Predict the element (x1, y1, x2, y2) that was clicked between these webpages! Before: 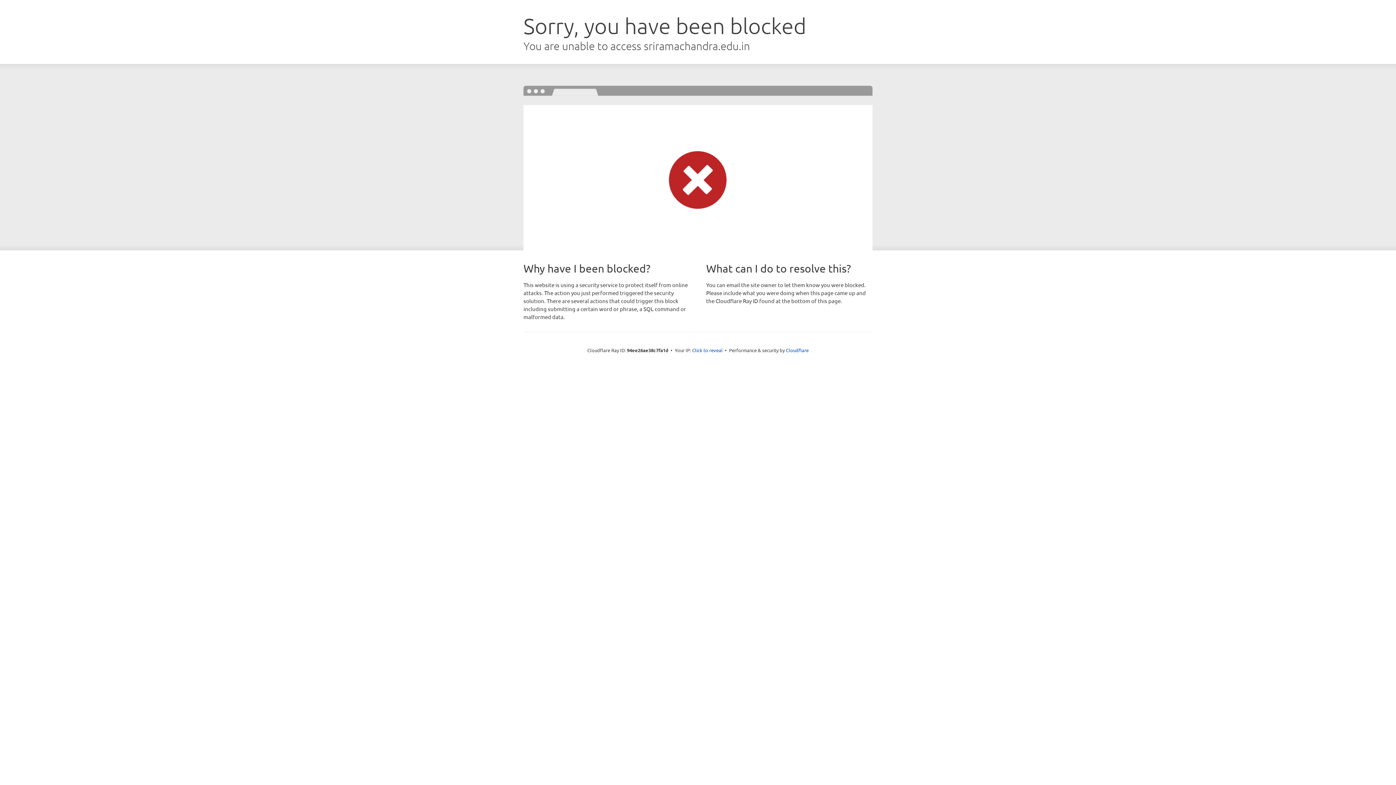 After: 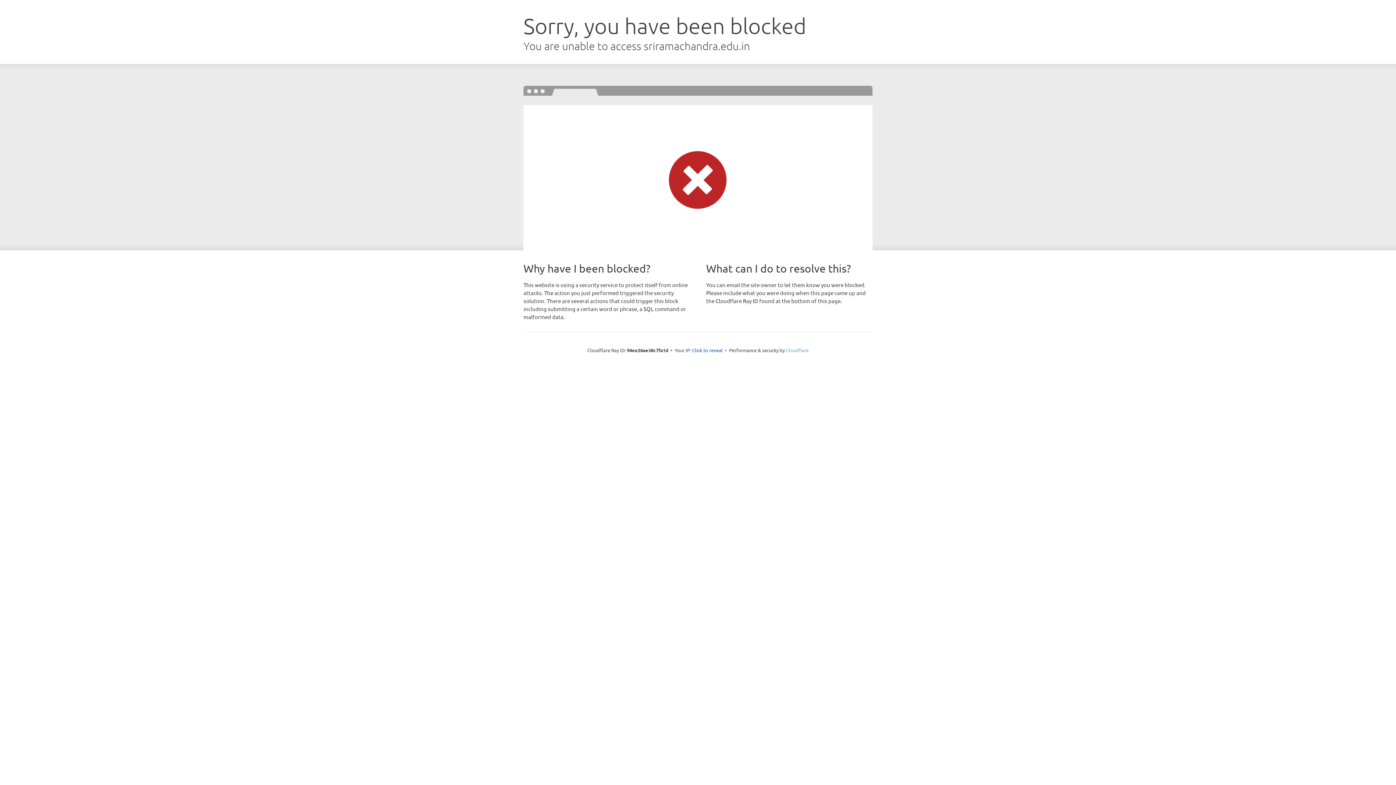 Action: bbox: (786, 347, 808, 353) label: Cloudflare